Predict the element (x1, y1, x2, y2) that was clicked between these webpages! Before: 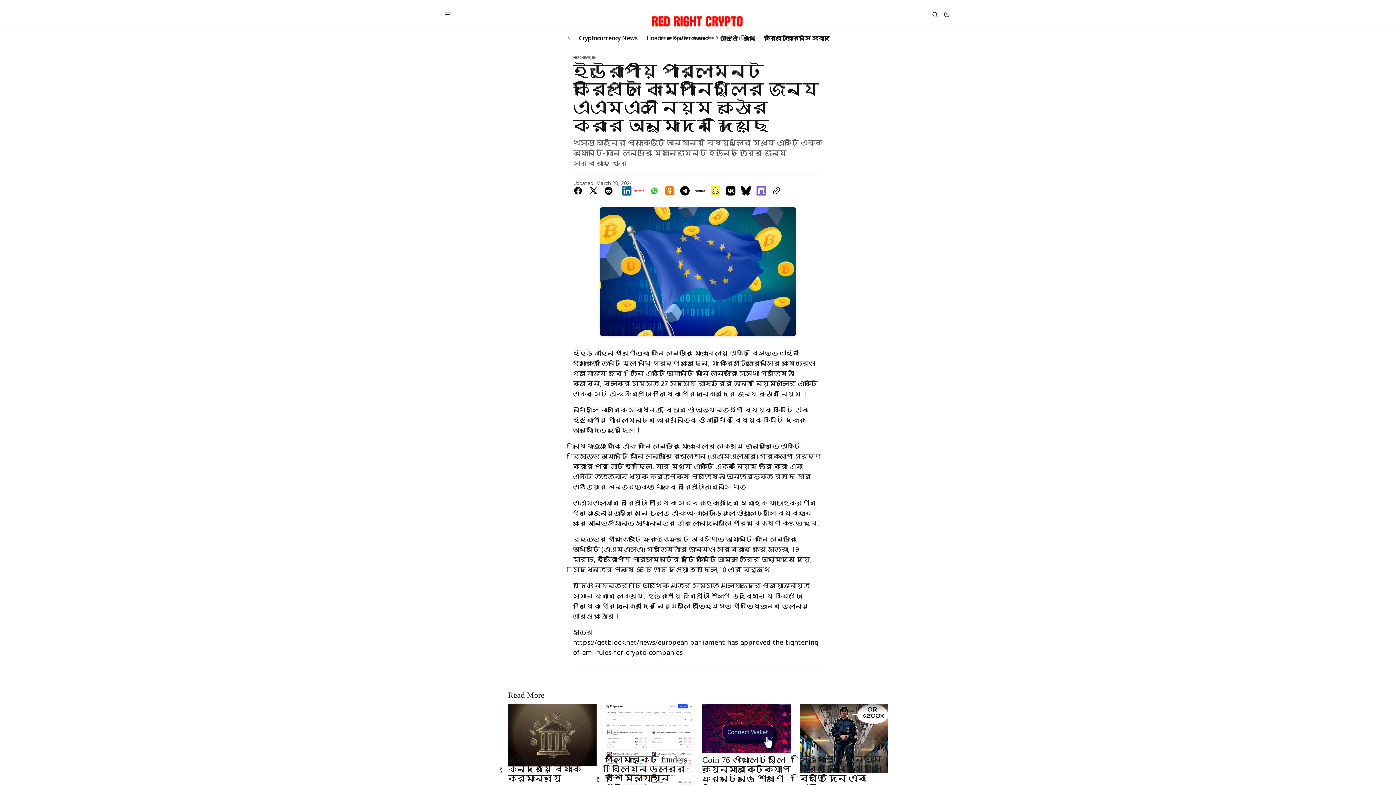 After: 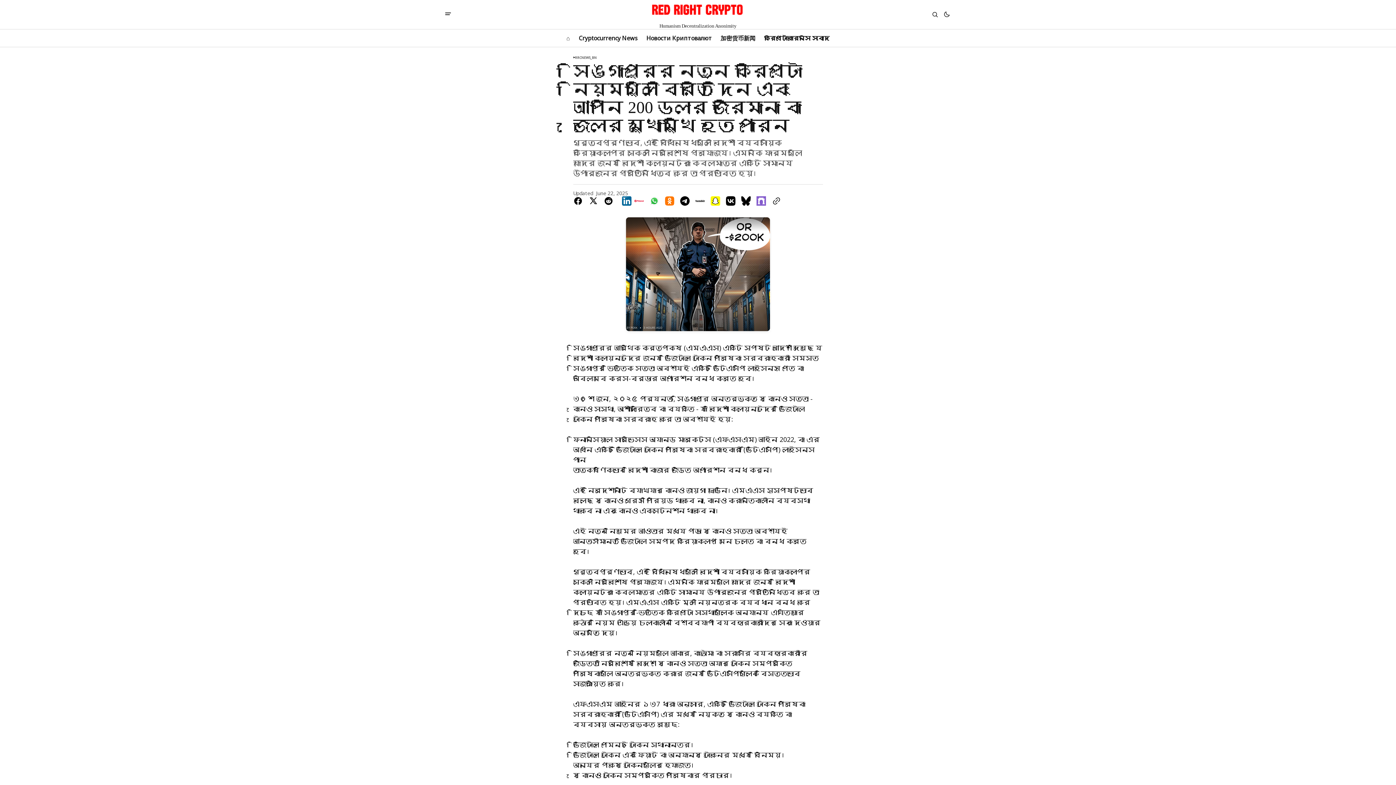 Action: bbox: (799, 755, 888, 814) label: সিঙ্গাপুরের নতুন ক্রিপ্টো নিয়মগুলি বিরতি দিন এবং আপনি 200 ডলার জরিমানা বা জেলের মুখোমুখি হতে পারেন